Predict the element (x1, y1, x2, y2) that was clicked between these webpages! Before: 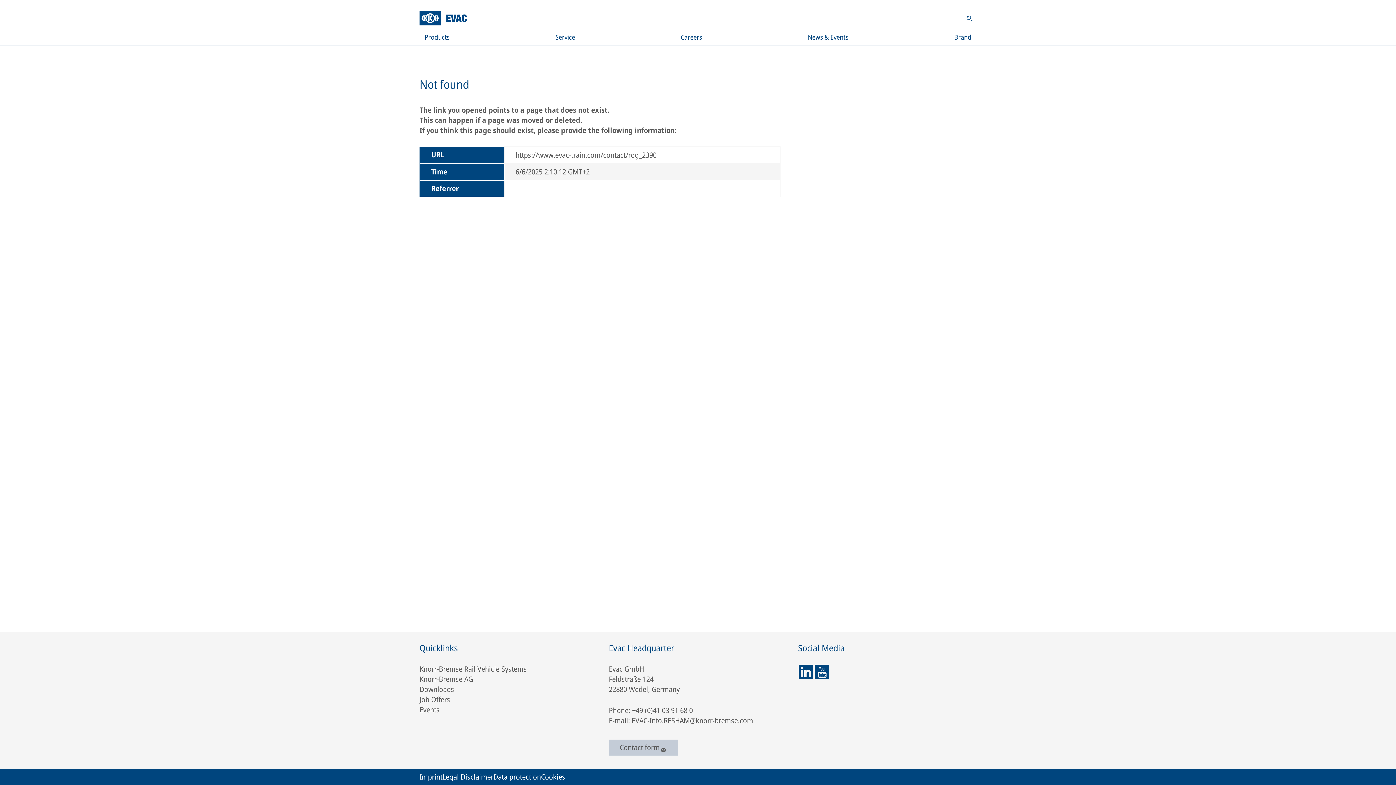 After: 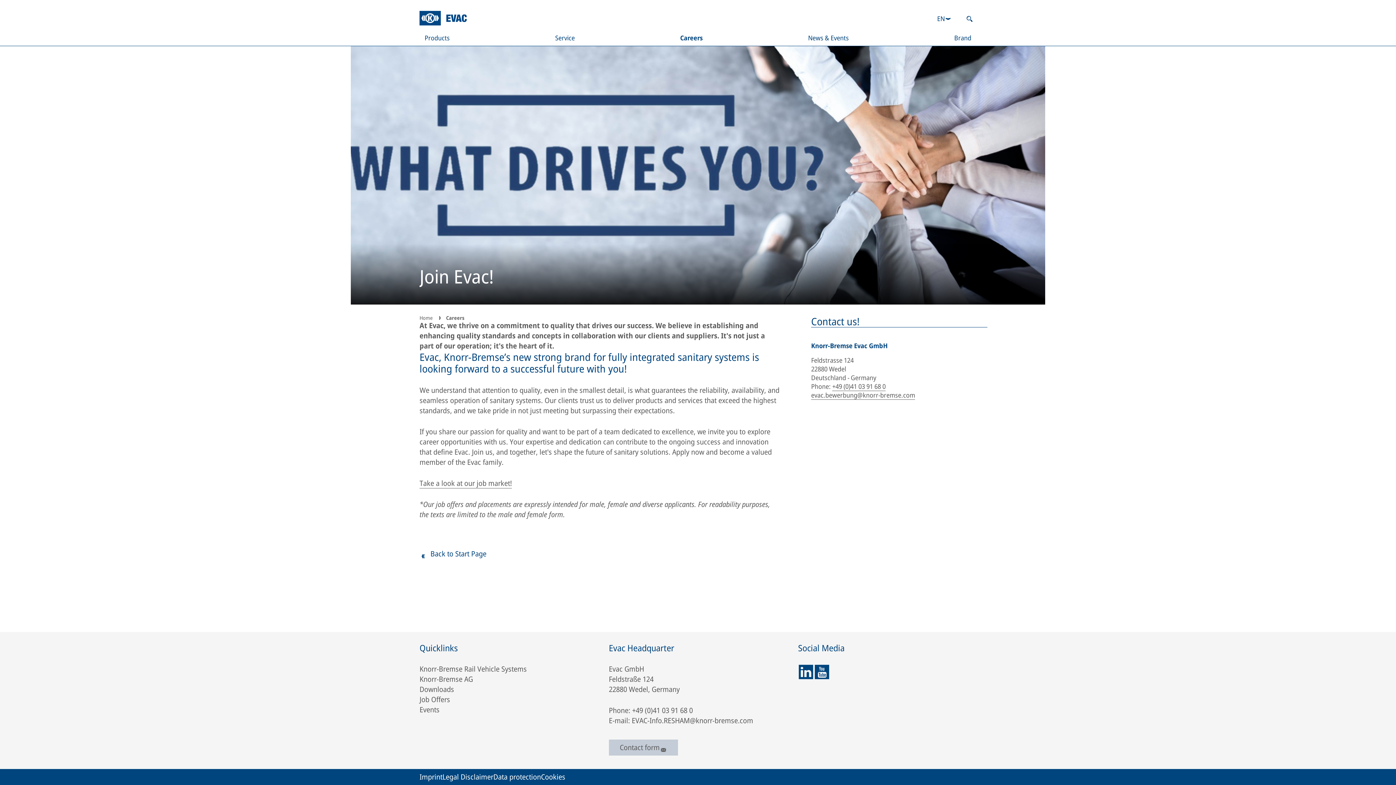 Action: bbox: (675, 29, 707, 45) label: Careers